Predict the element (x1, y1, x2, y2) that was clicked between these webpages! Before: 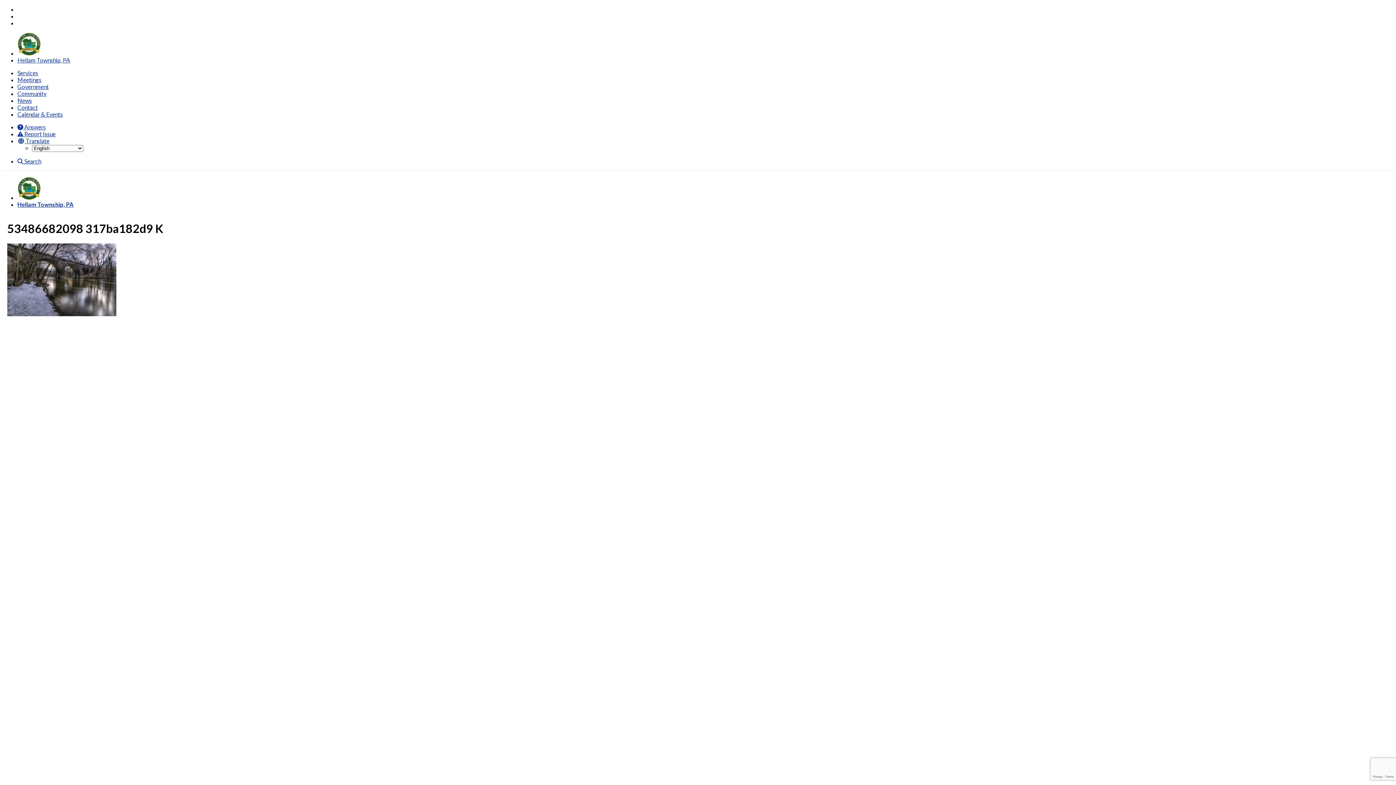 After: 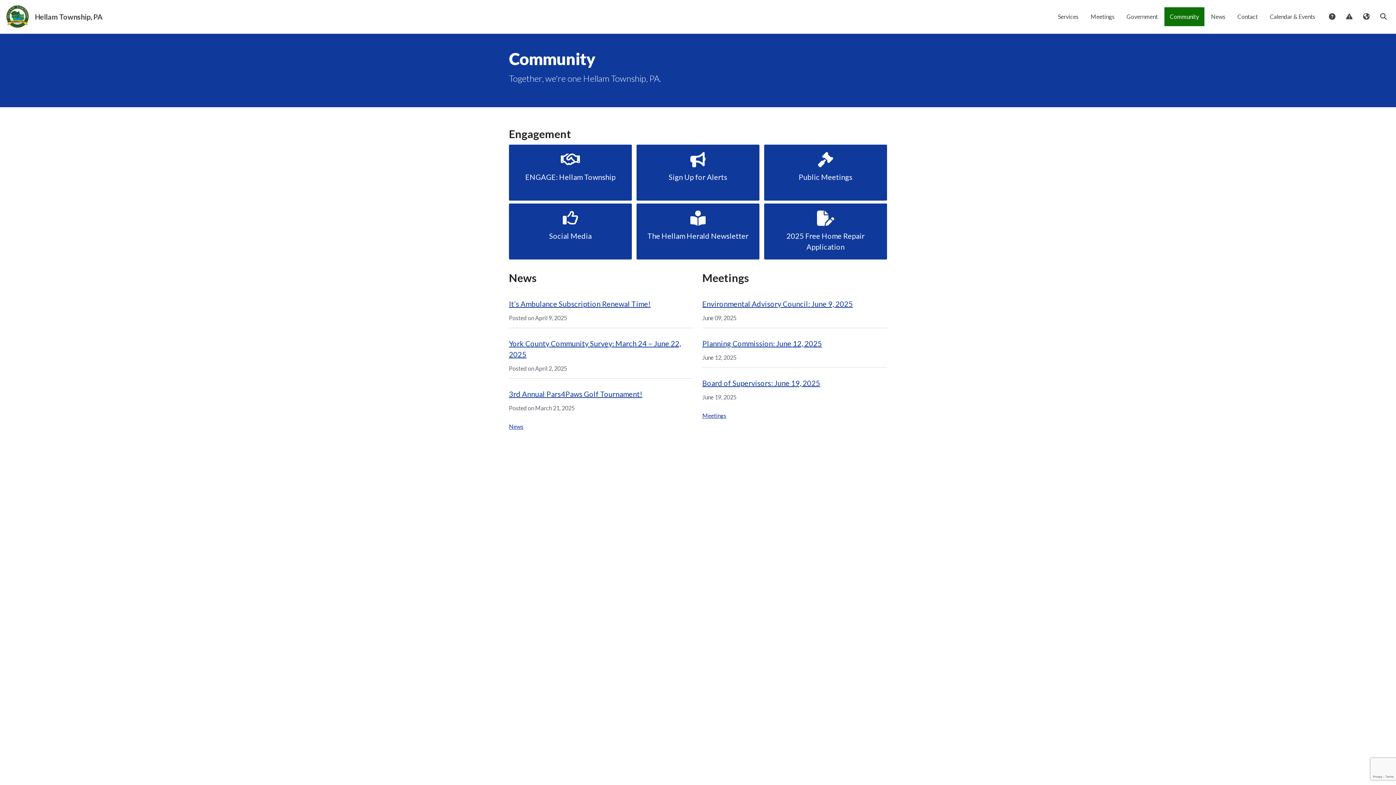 Action: label: Community bbox: (17, 90, 46, 97)